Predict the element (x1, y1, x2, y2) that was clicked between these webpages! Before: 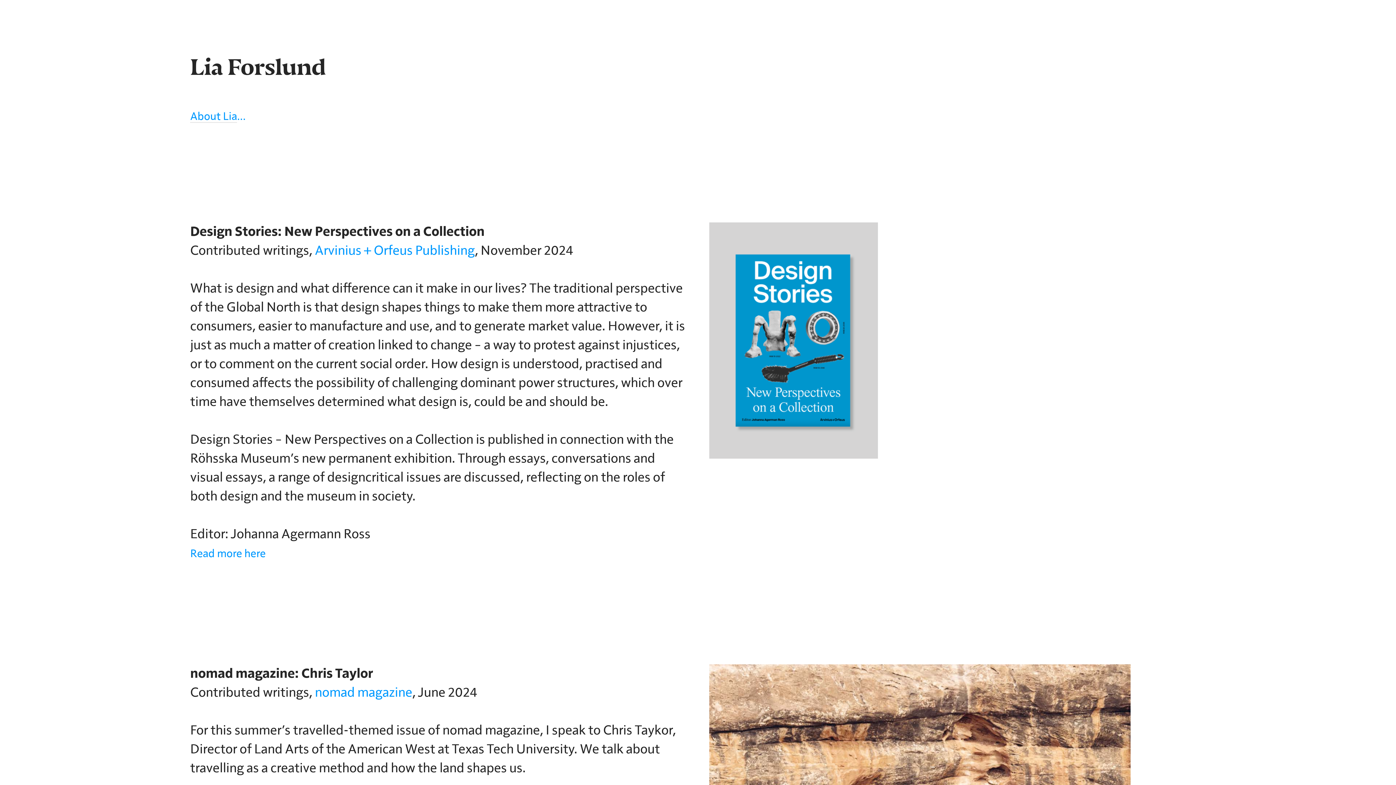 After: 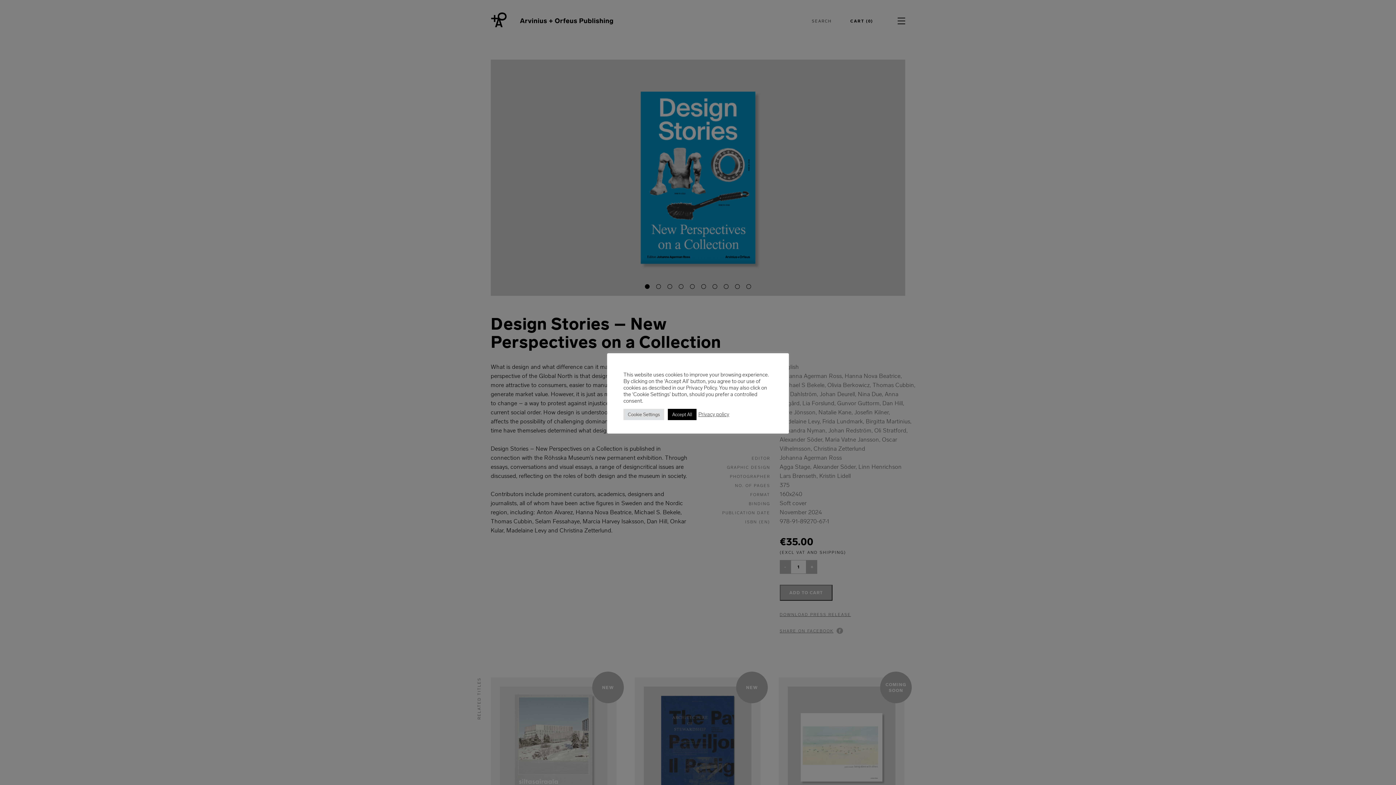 Action: bbox: (190, 546, 265, 560) label: 
Read more here